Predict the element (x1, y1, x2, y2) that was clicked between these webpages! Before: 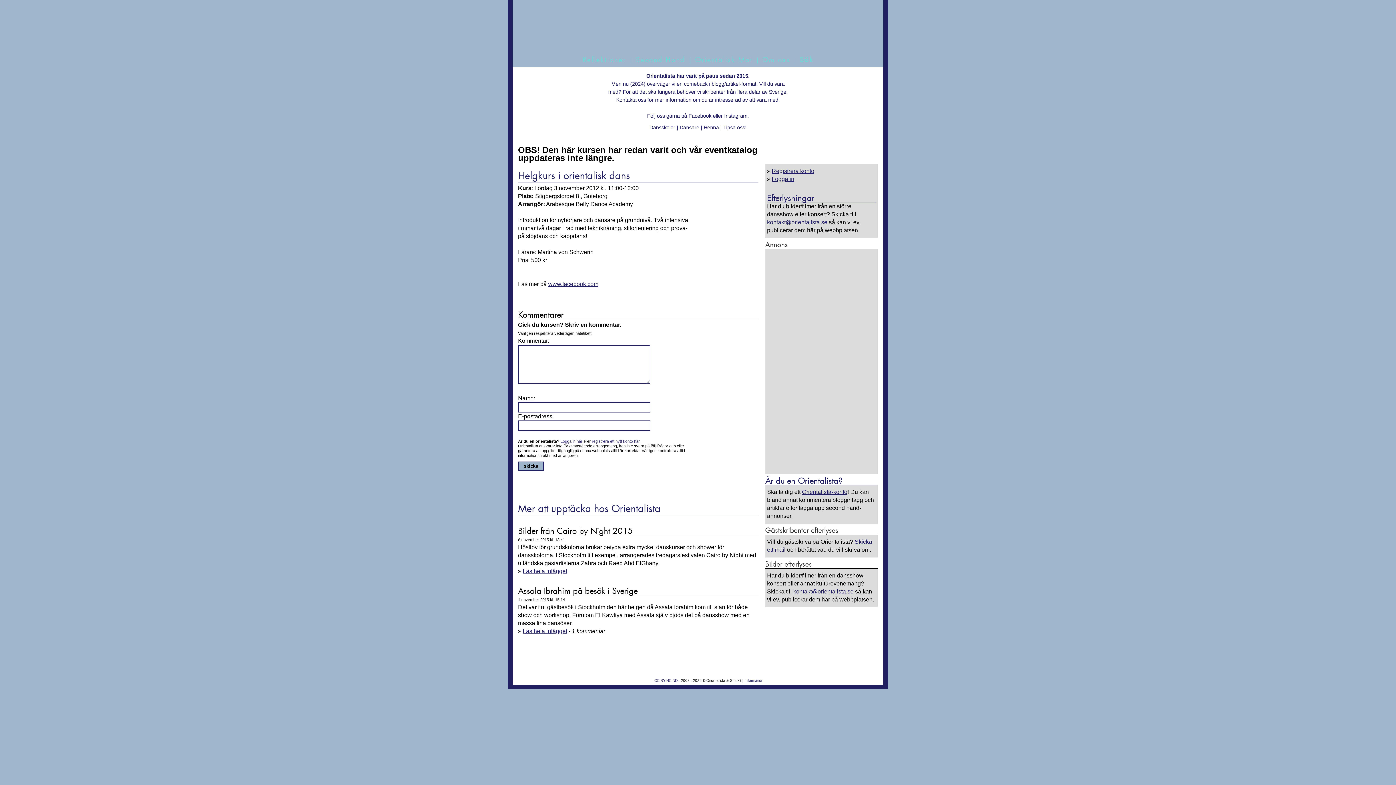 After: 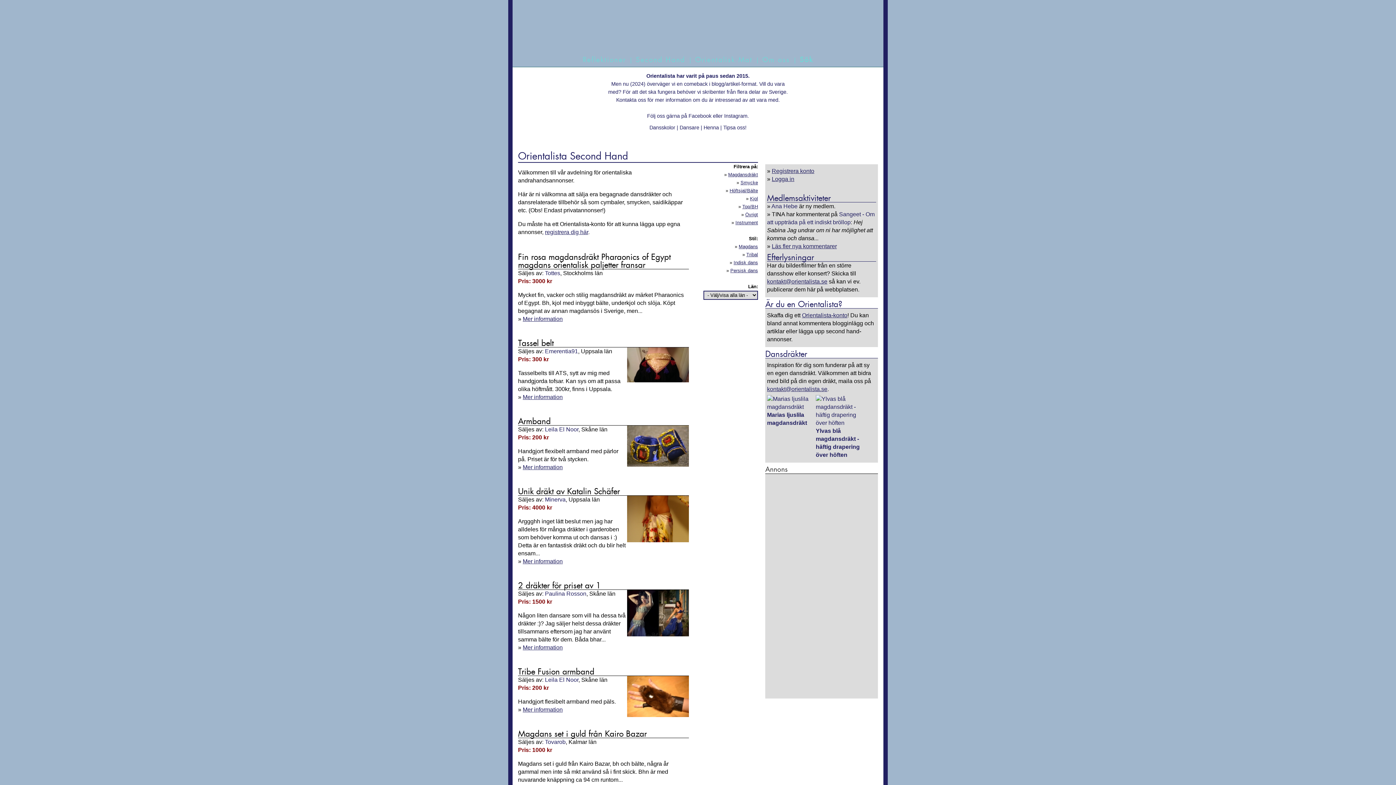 Action: label: Second Hand bbox: (636, 56, 685, 64)